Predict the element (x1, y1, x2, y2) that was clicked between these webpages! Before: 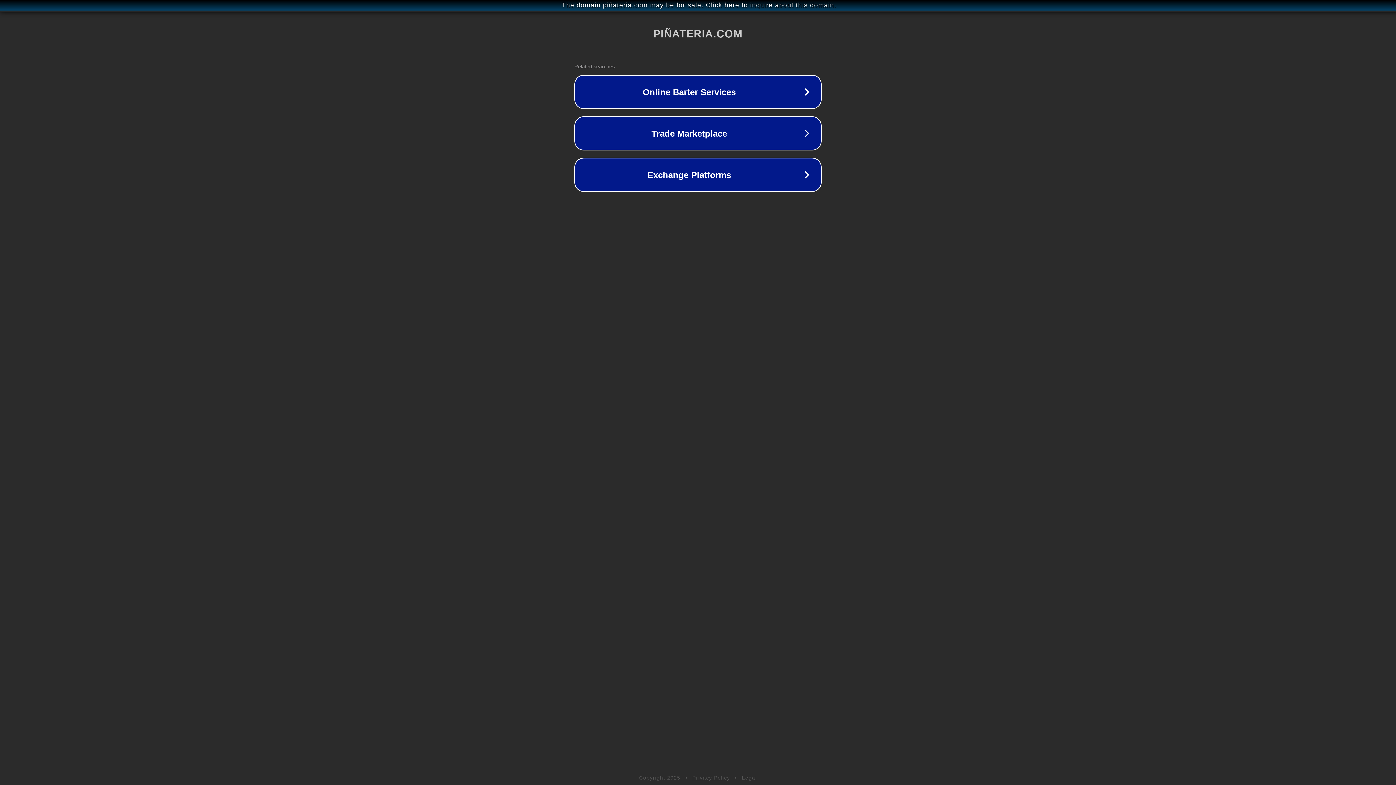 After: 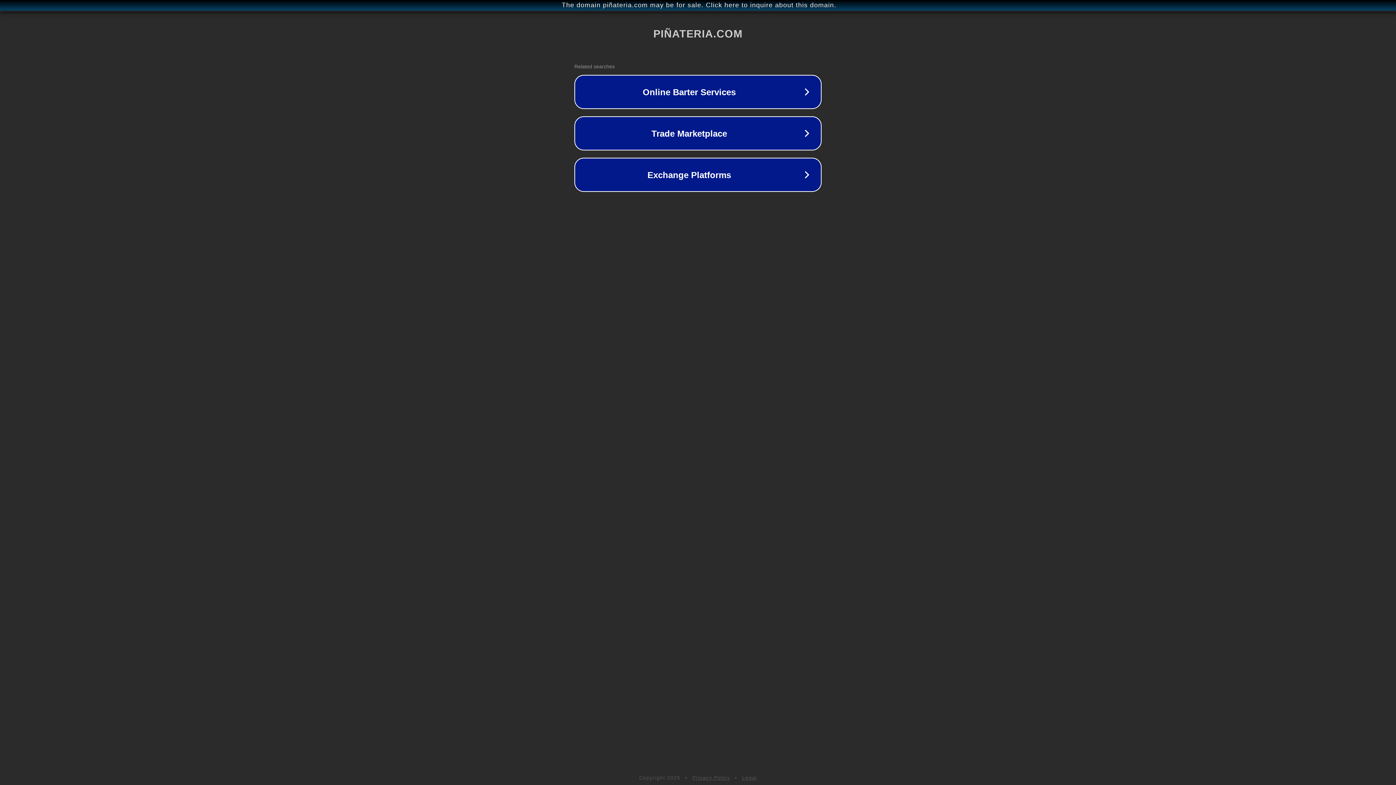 Action: bbox: (692, 775, 730, 781) label: Privacy Policy